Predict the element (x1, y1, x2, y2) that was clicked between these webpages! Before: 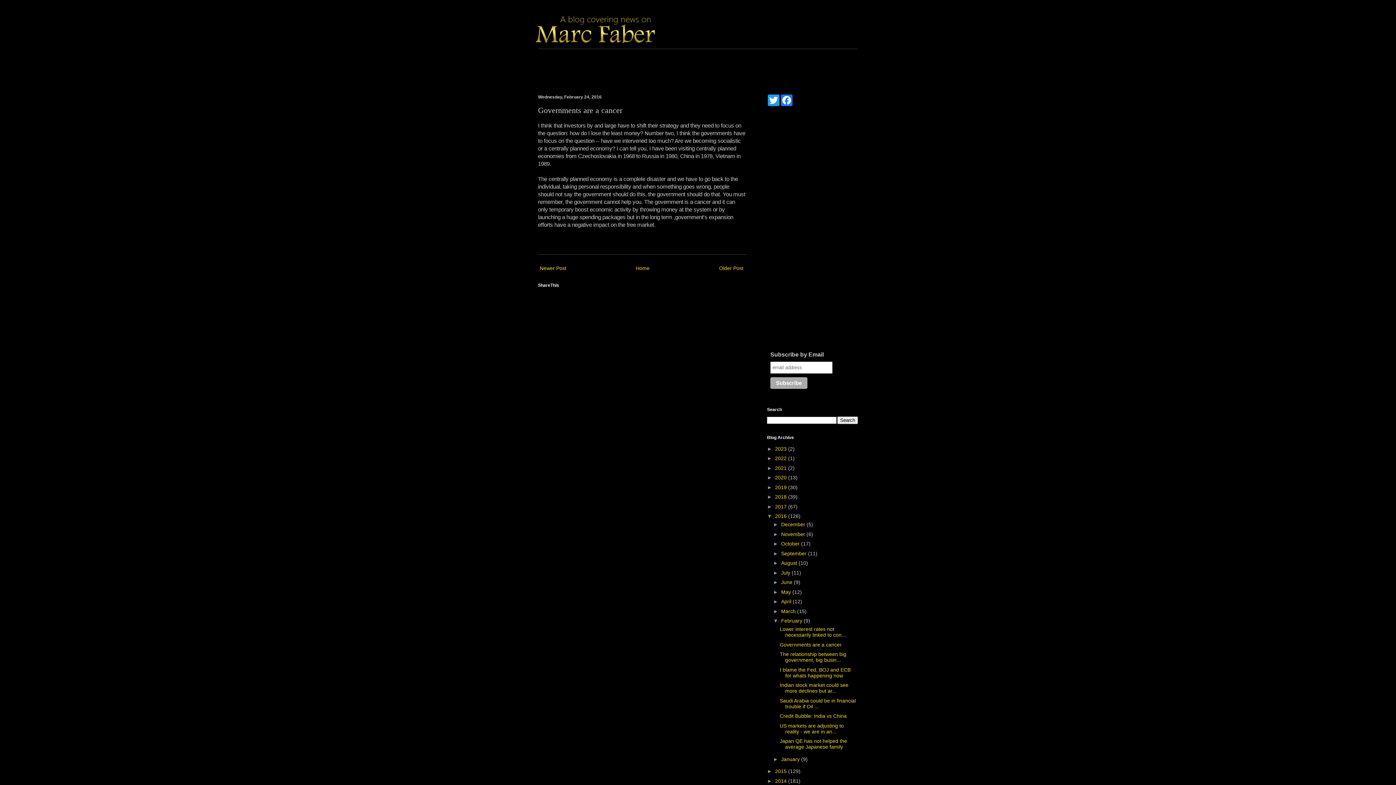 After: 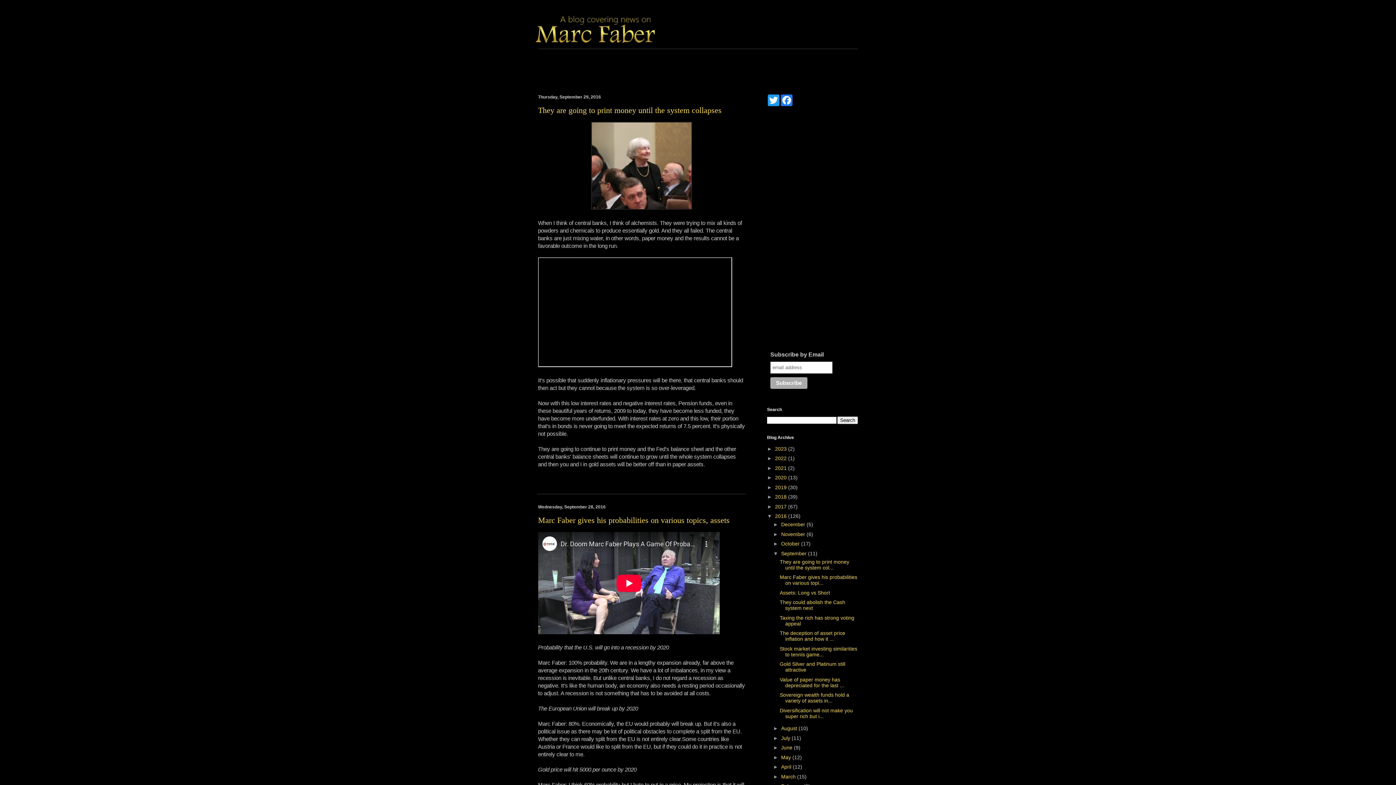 Action: label: September  bbox: (781, 550, 808, 556)